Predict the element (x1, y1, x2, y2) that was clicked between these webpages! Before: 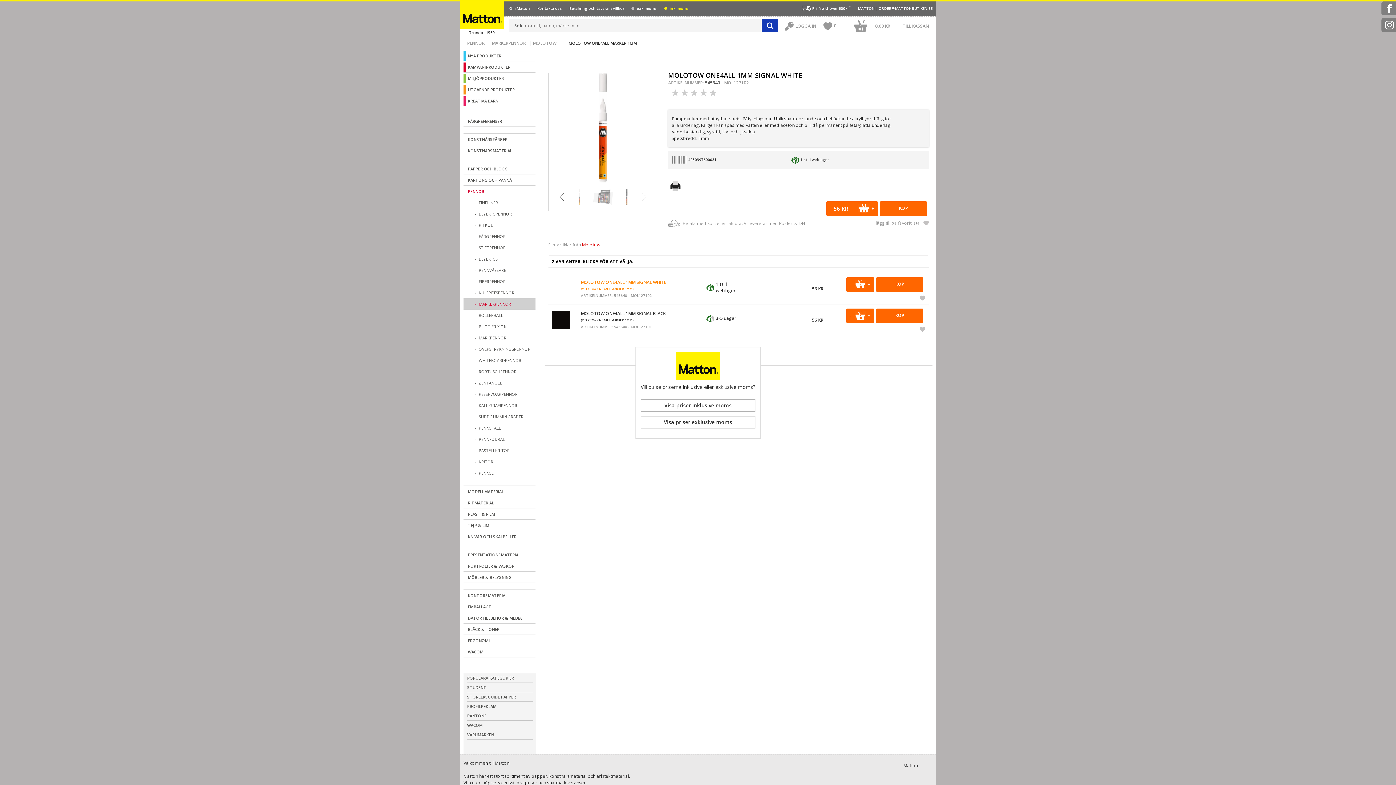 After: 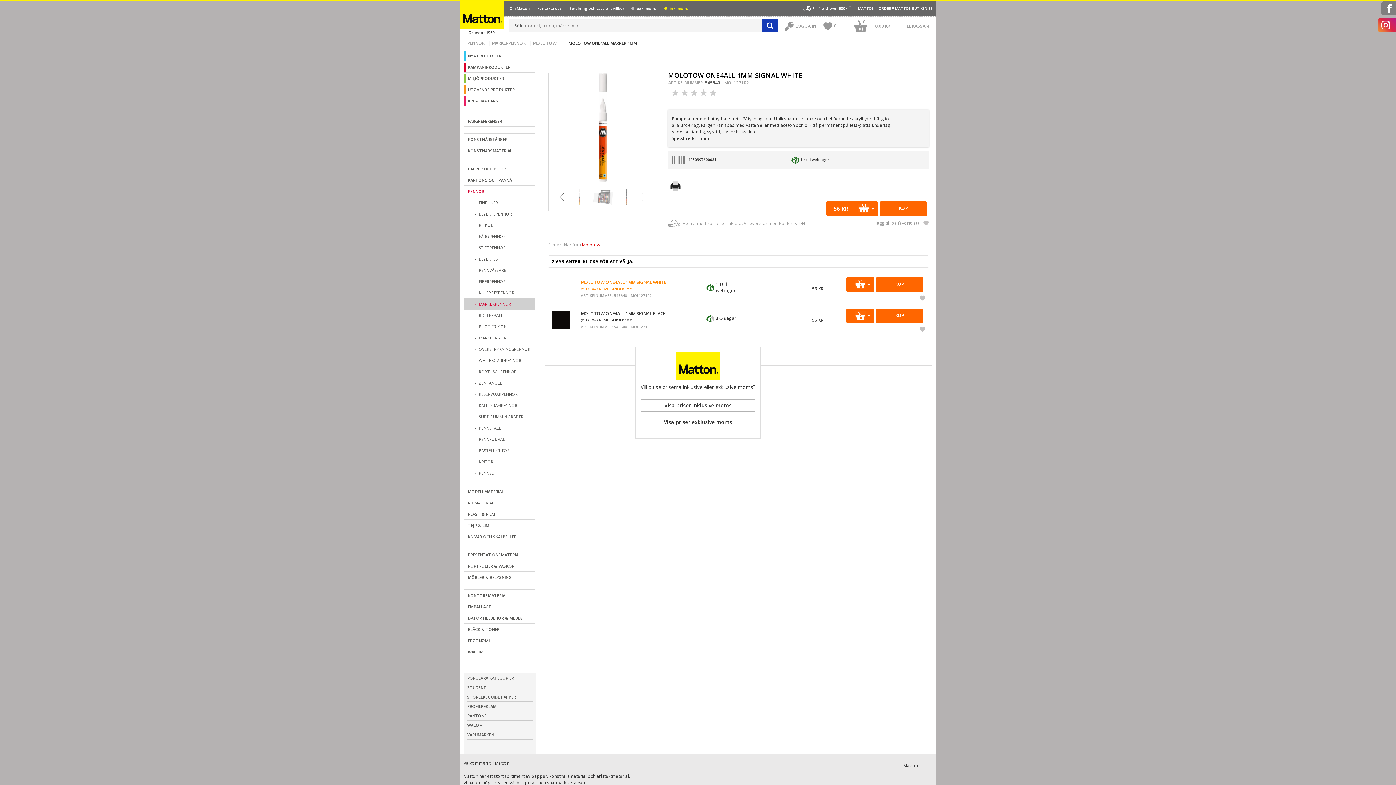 Action: bbox: (1381, 18, 1407, 32)